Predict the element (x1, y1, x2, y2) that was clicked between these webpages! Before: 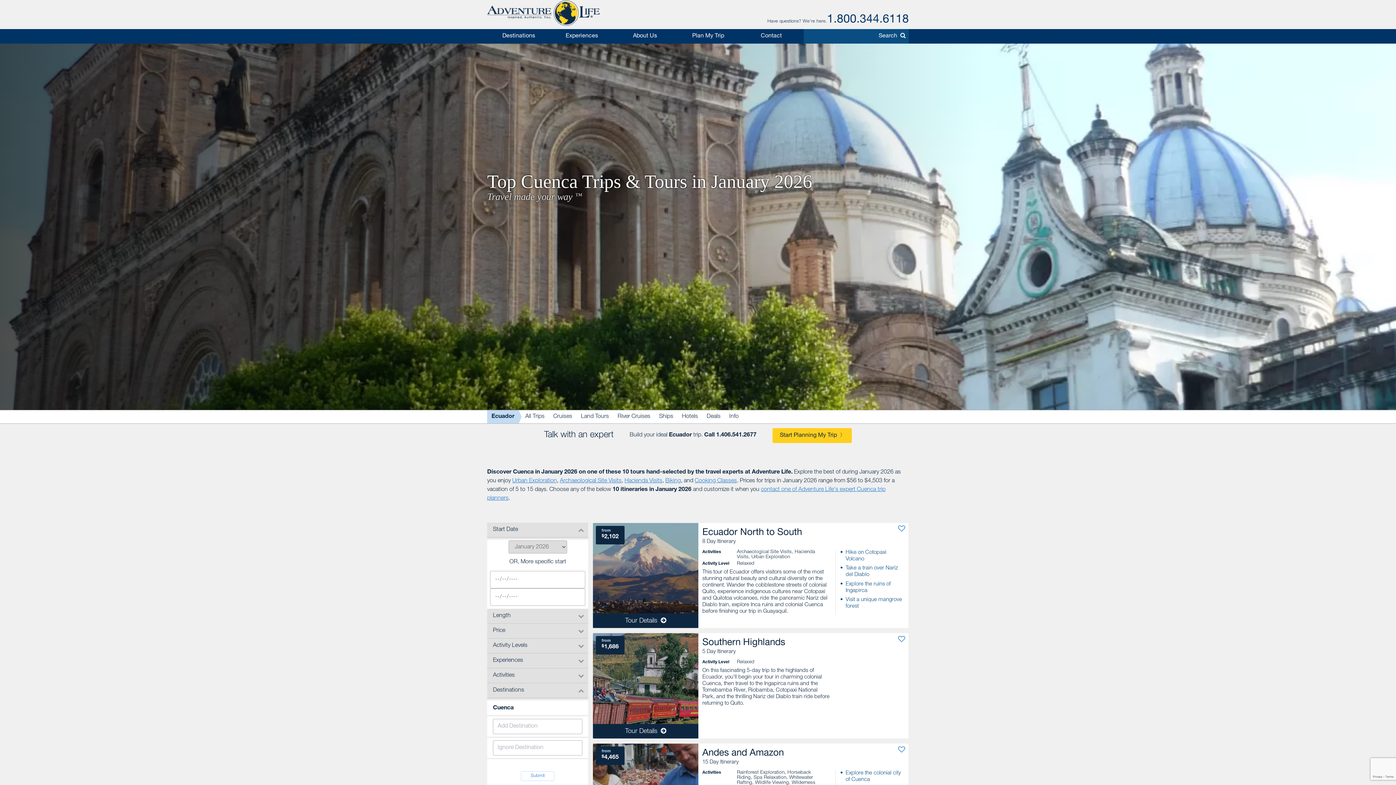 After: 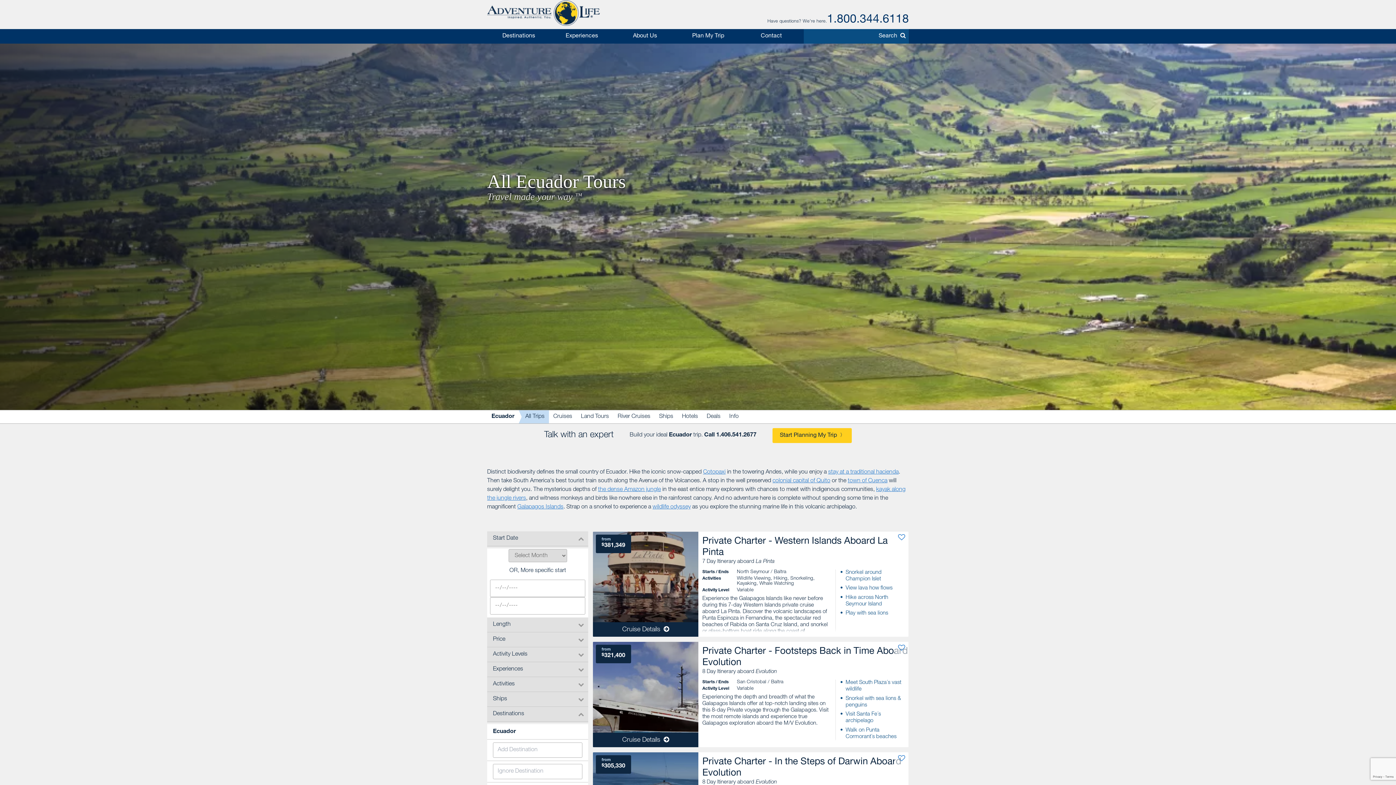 Action: label: All Trips bbox: (518, 410, 549, 423)